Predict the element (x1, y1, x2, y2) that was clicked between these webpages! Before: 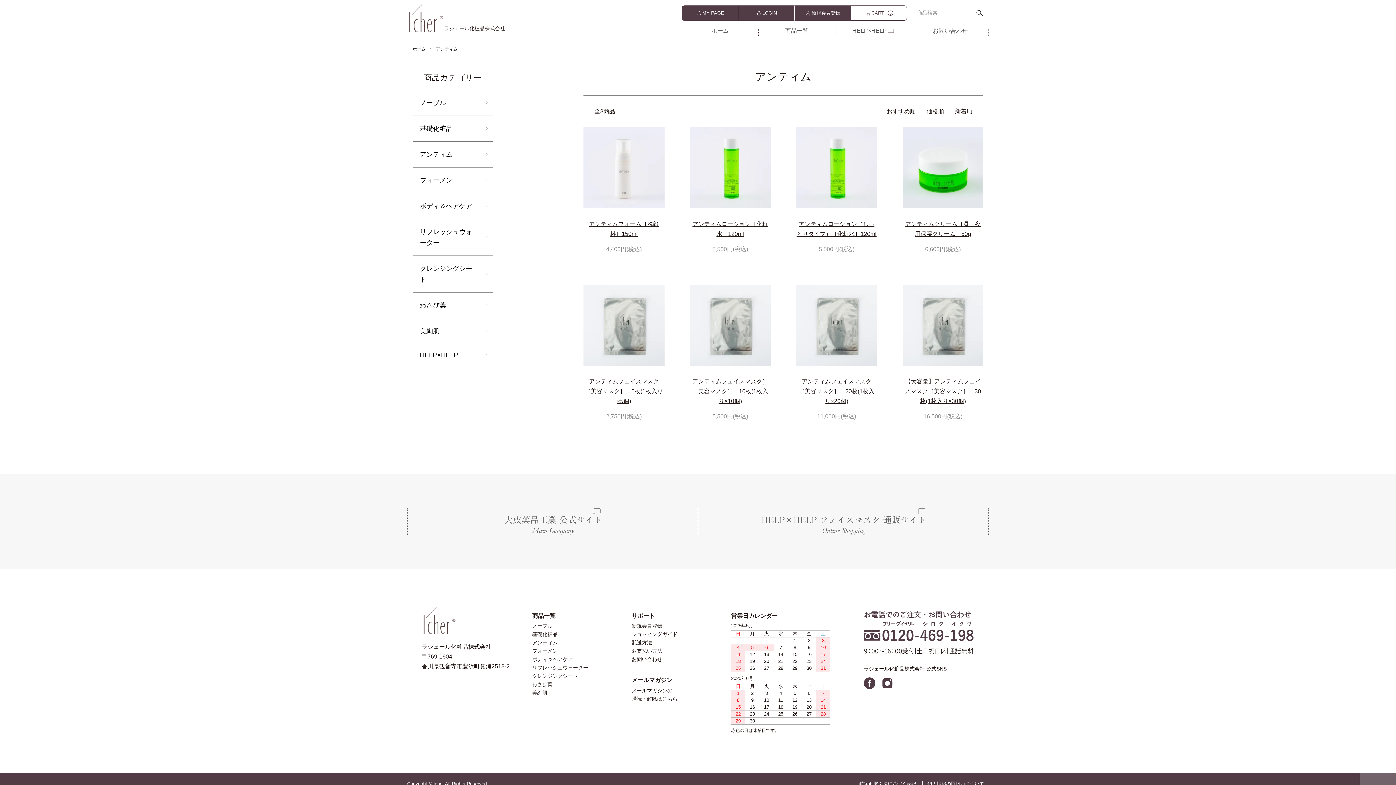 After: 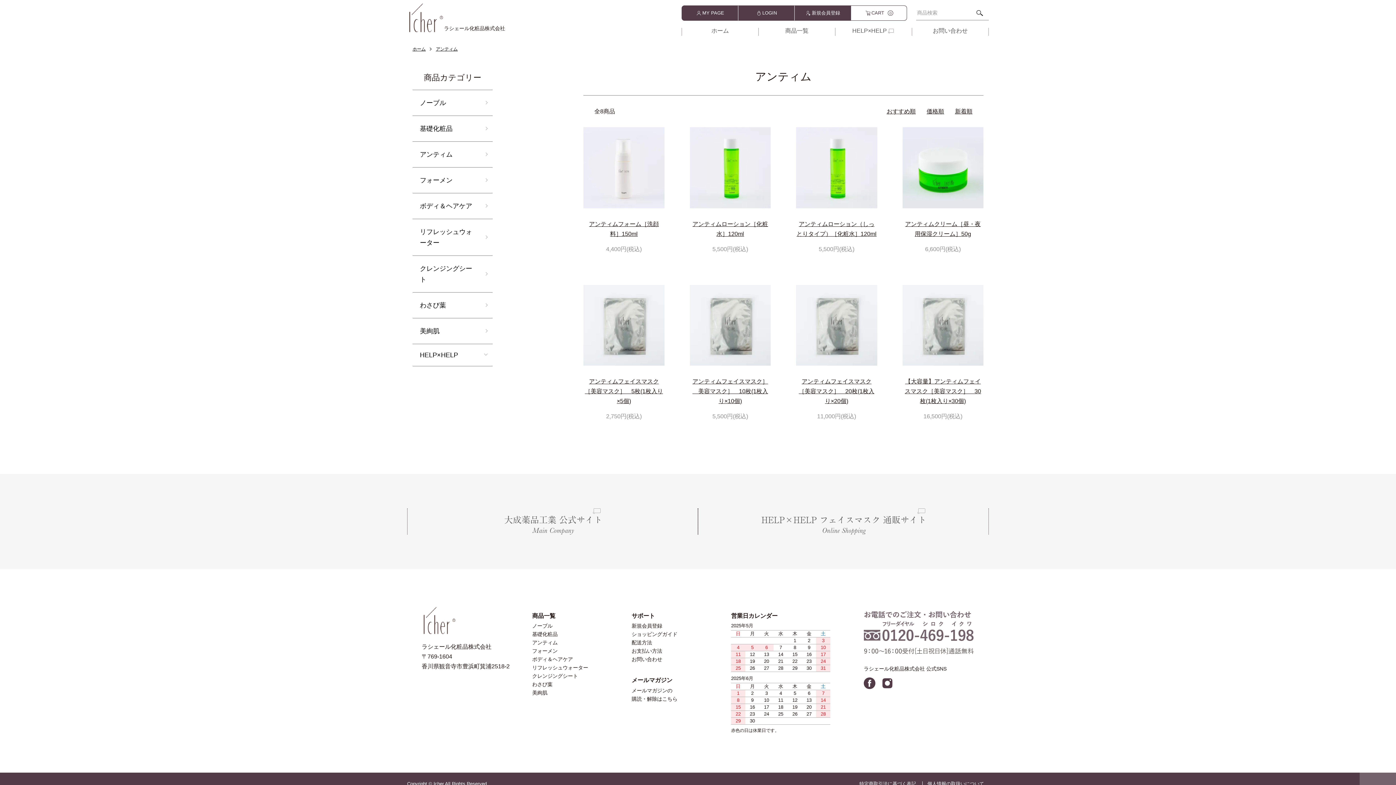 Action: bbox: (864, 613, 974, 619)